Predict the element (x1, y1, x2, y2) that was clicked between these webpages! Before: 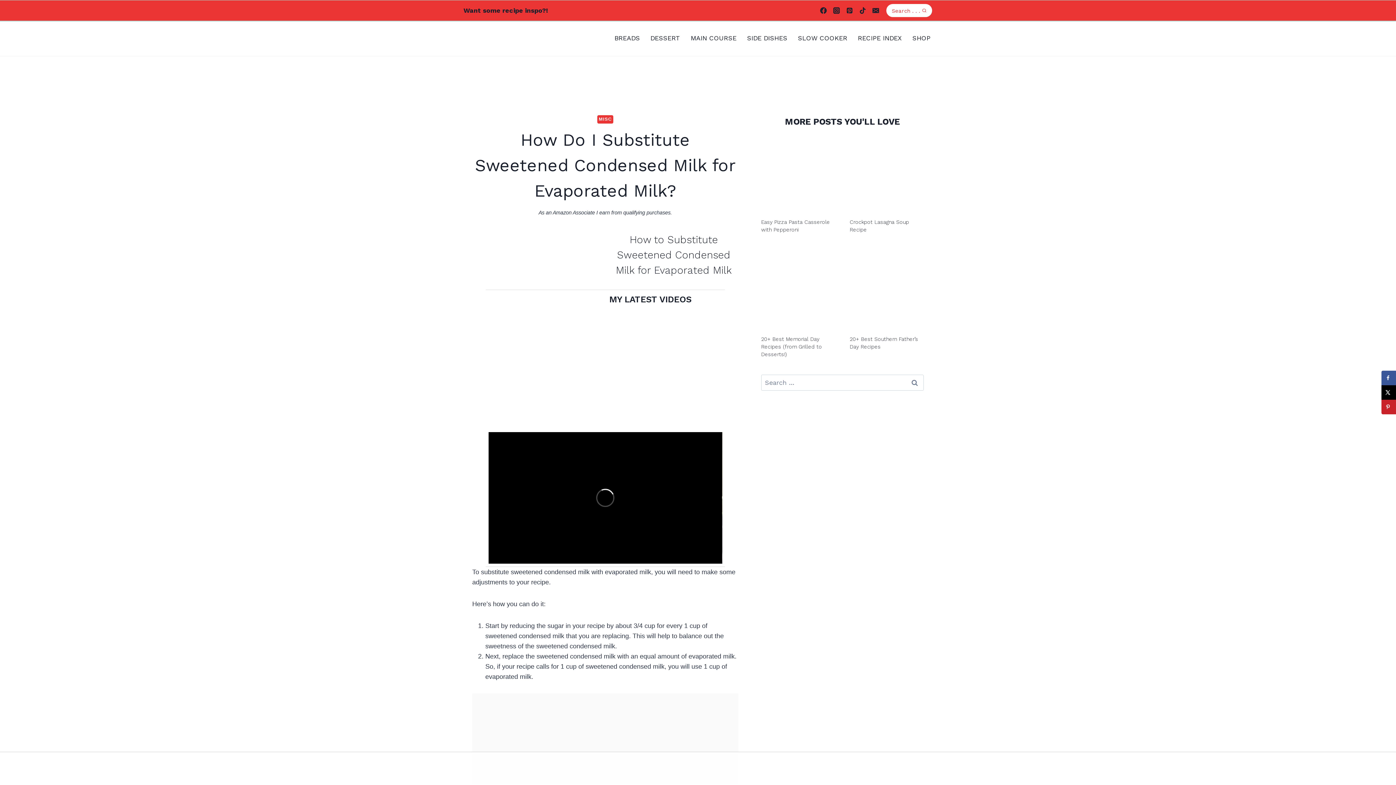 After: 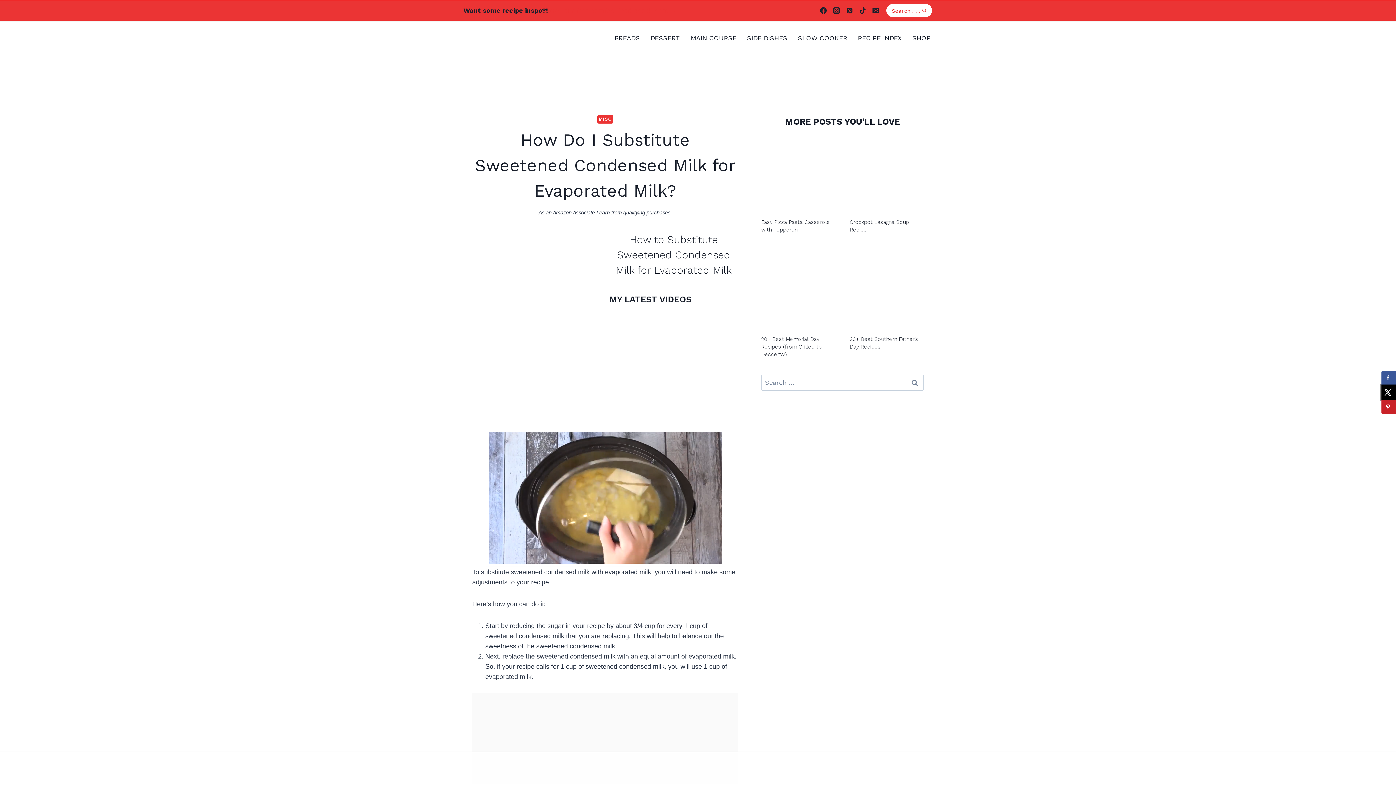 Action: label: Share on X bbox: (1381, 385, 1396, 400)